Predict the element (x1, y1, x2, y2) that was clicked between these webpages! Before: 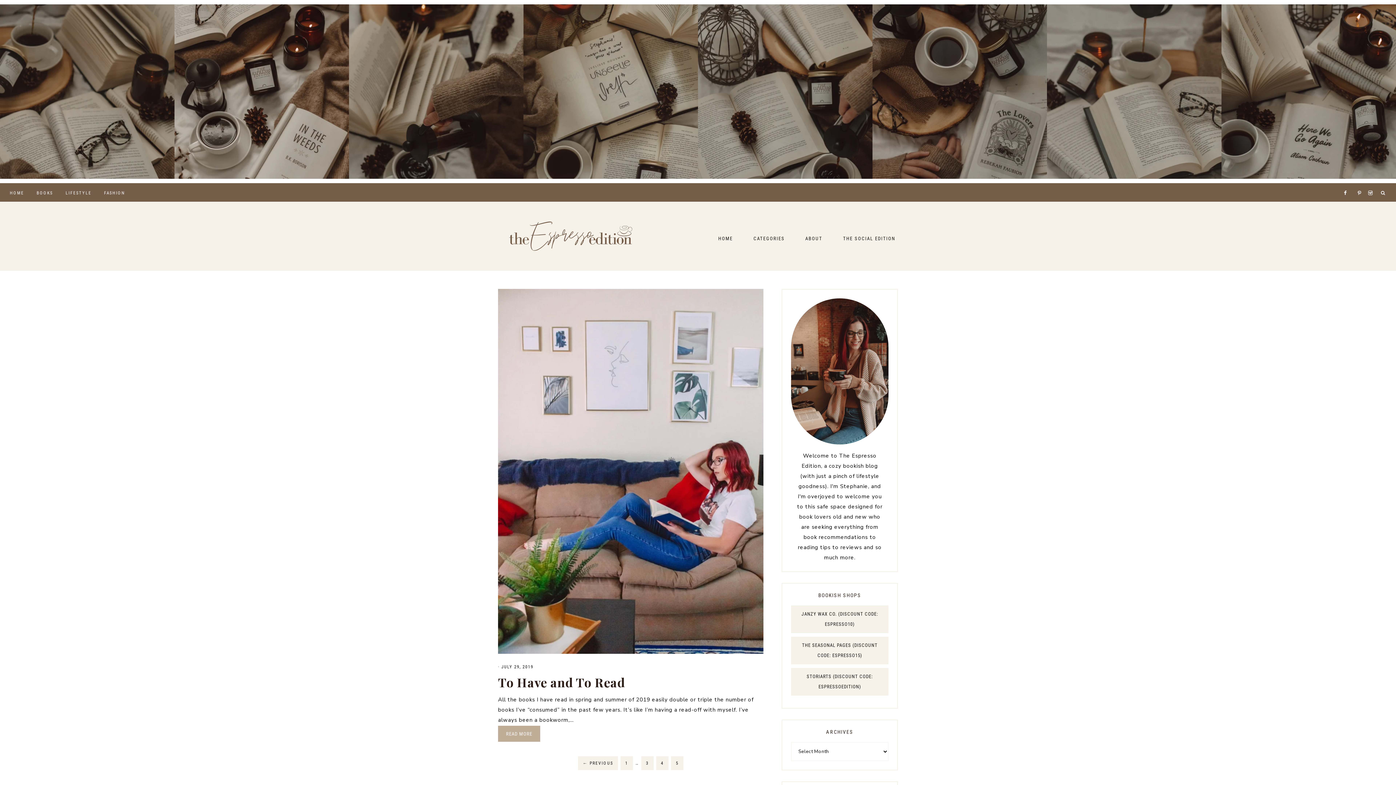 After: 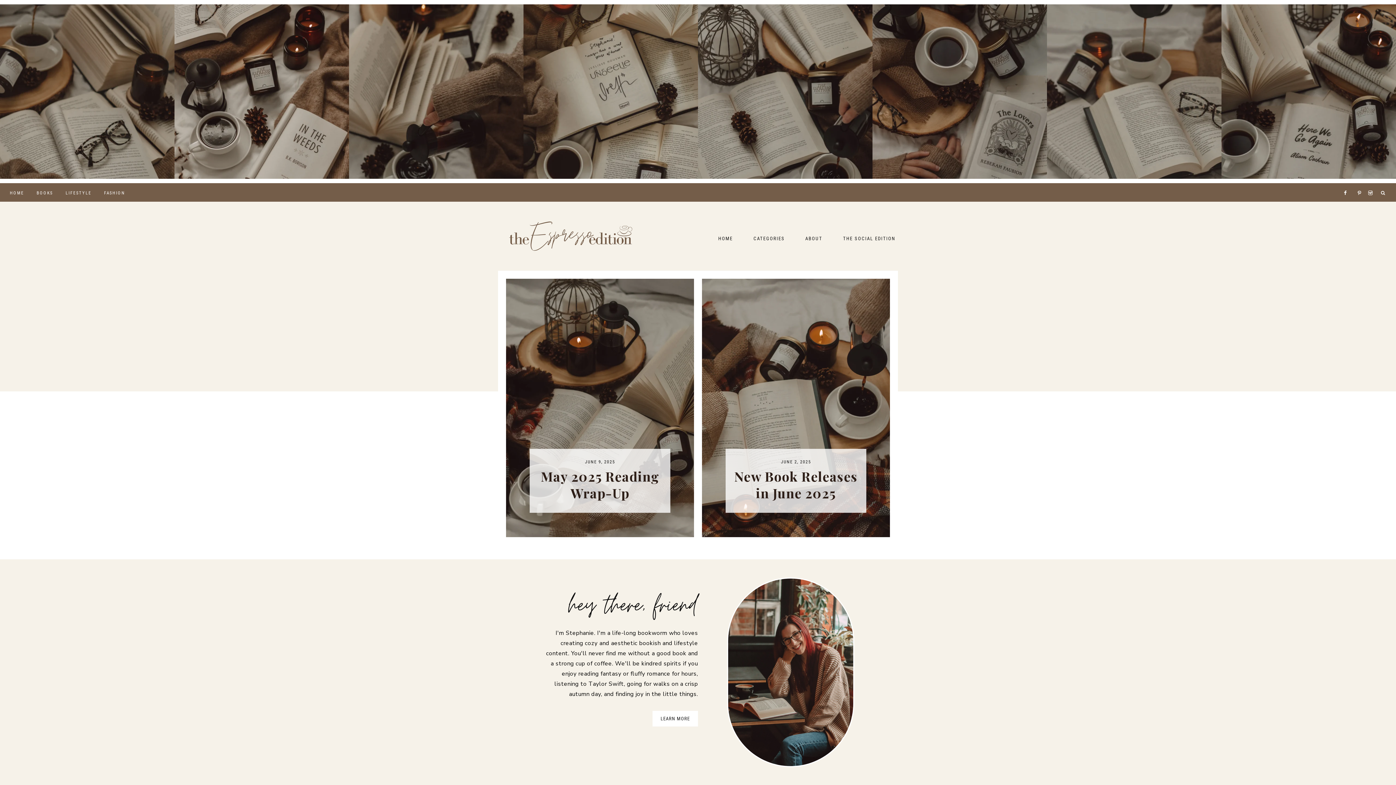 Action: bbox: (709, 229, 742, 248) label: HOME